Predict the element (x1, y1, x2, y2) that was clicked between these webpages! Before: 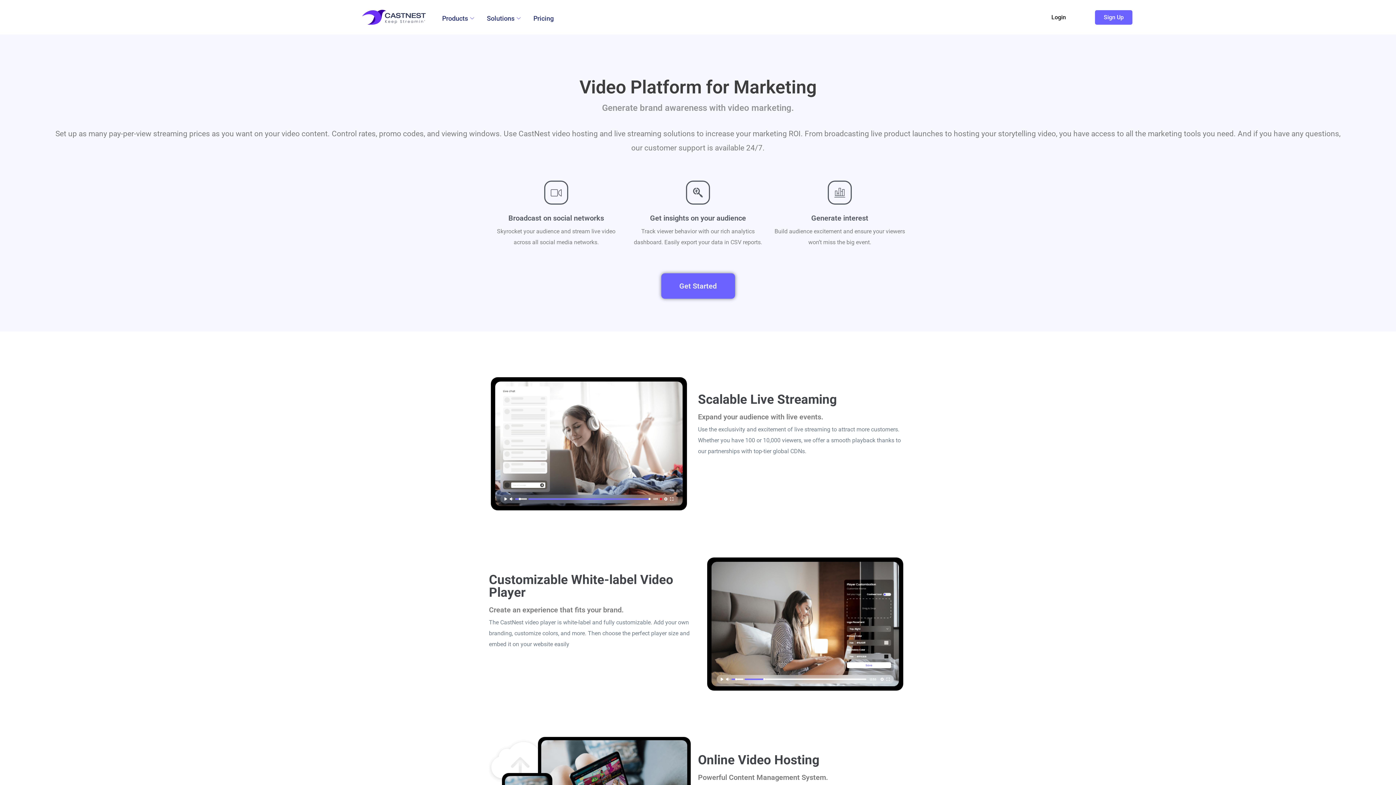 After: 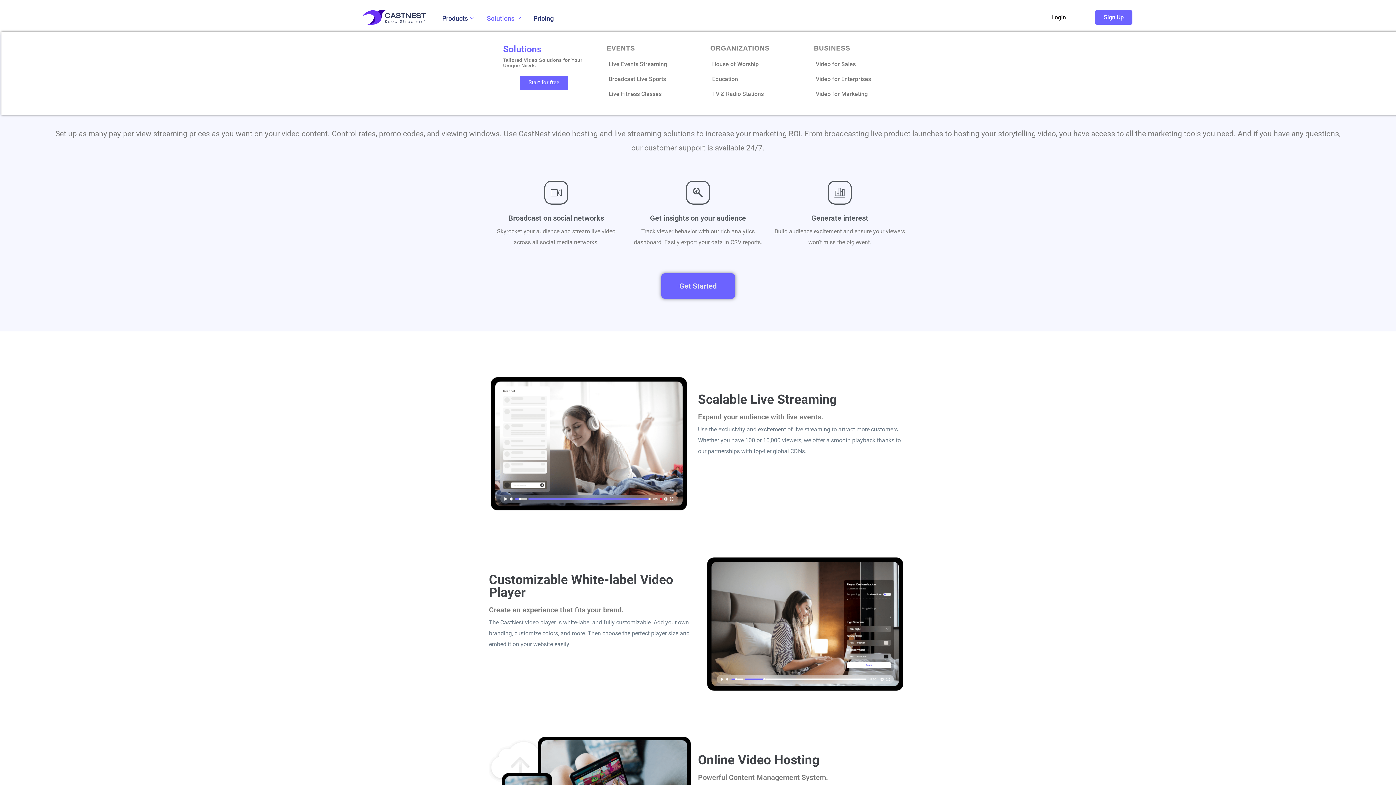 Action: label: Solutions bbox: (481, 5, 528, 30)